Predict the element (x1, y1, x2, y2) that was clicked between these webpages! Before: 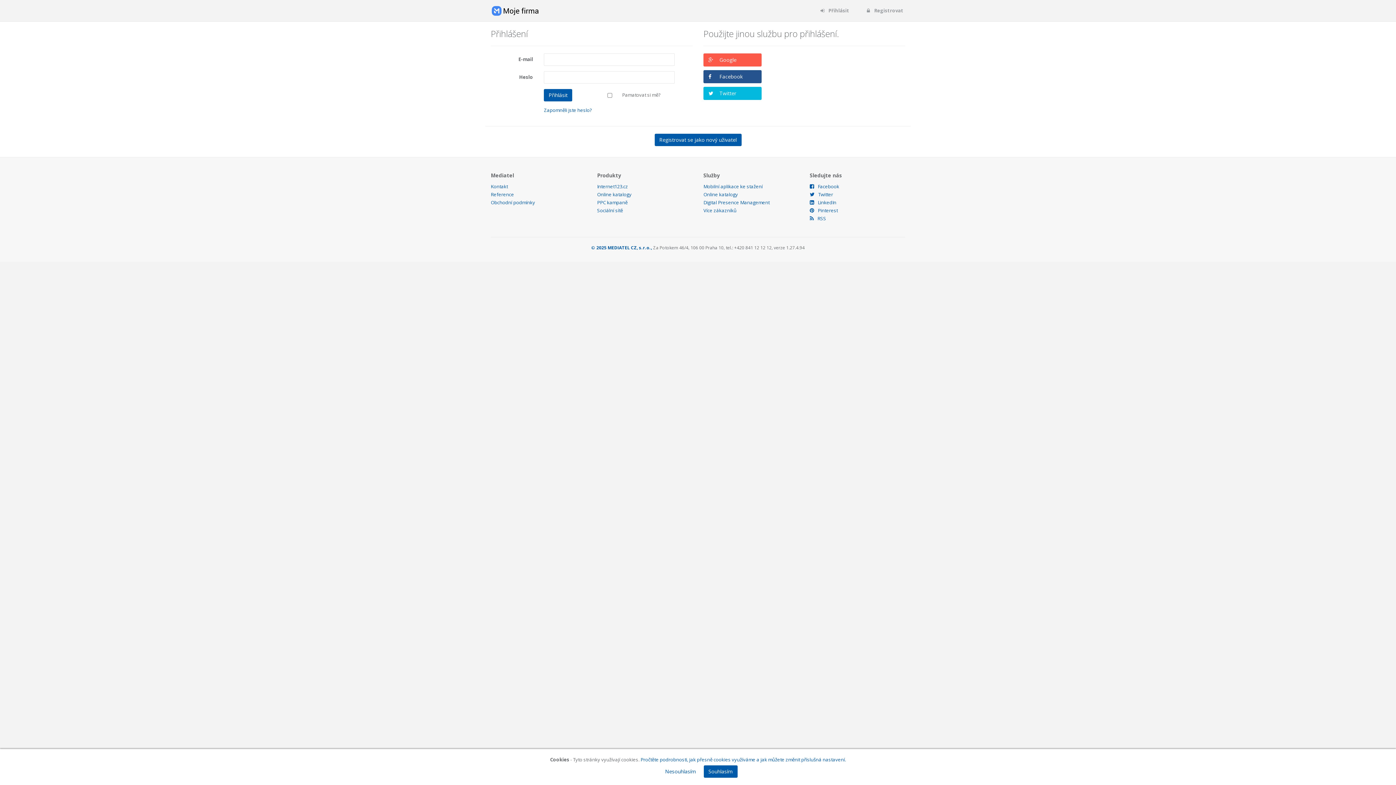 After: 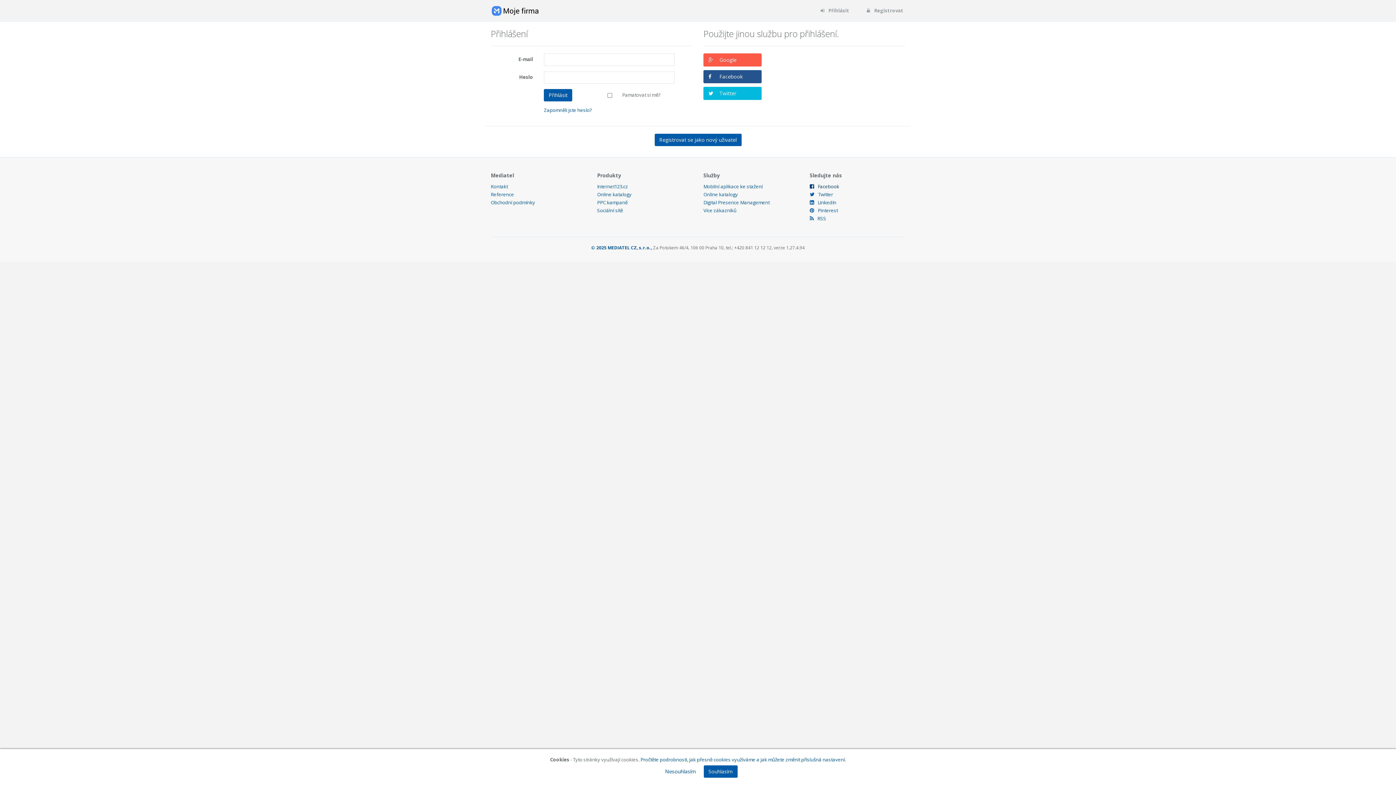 Action: label: Facebook bbox: (810, 183, 839, 189)